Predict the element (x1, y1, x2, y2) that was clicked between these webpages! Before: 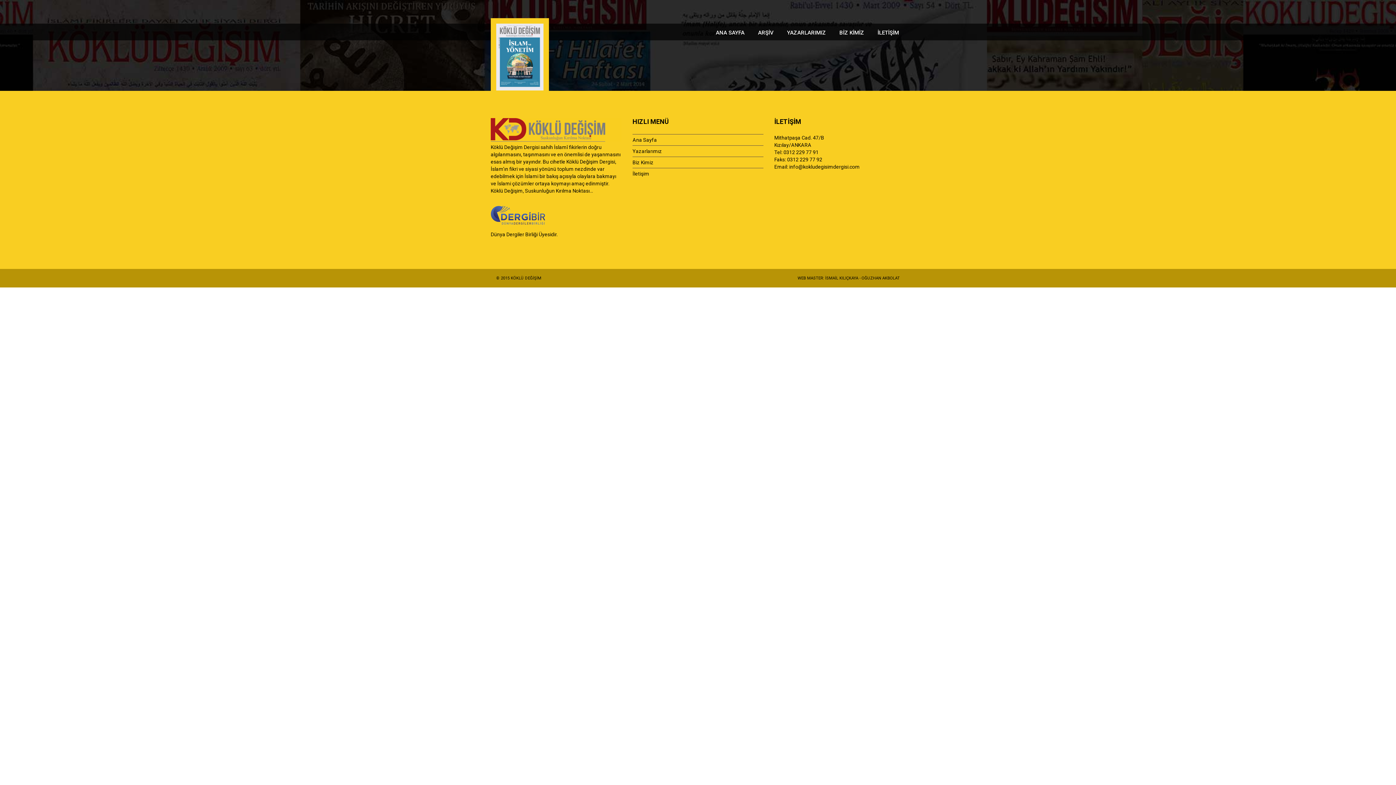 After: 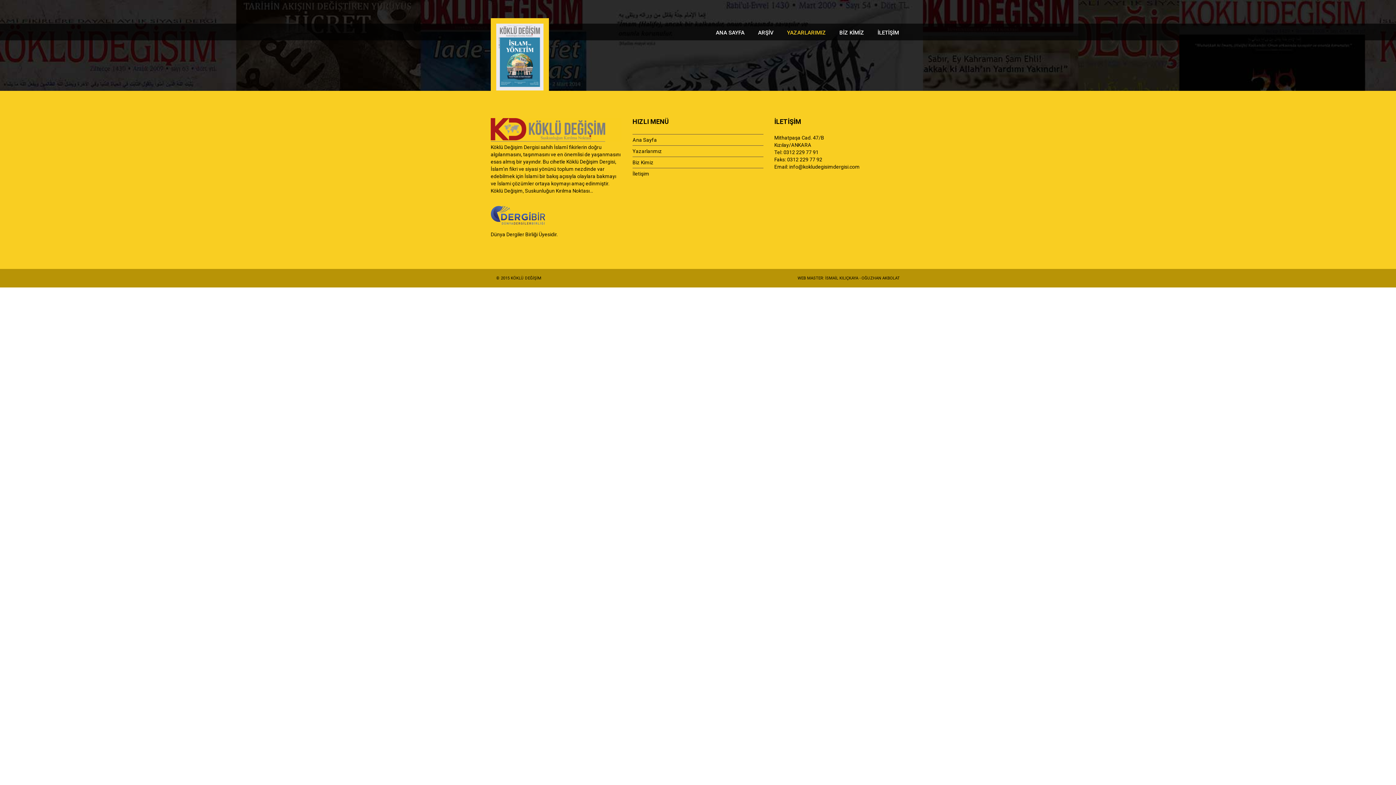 Action: bbox: (787, 29, 826, 36) label: YAZARLARIMIZ